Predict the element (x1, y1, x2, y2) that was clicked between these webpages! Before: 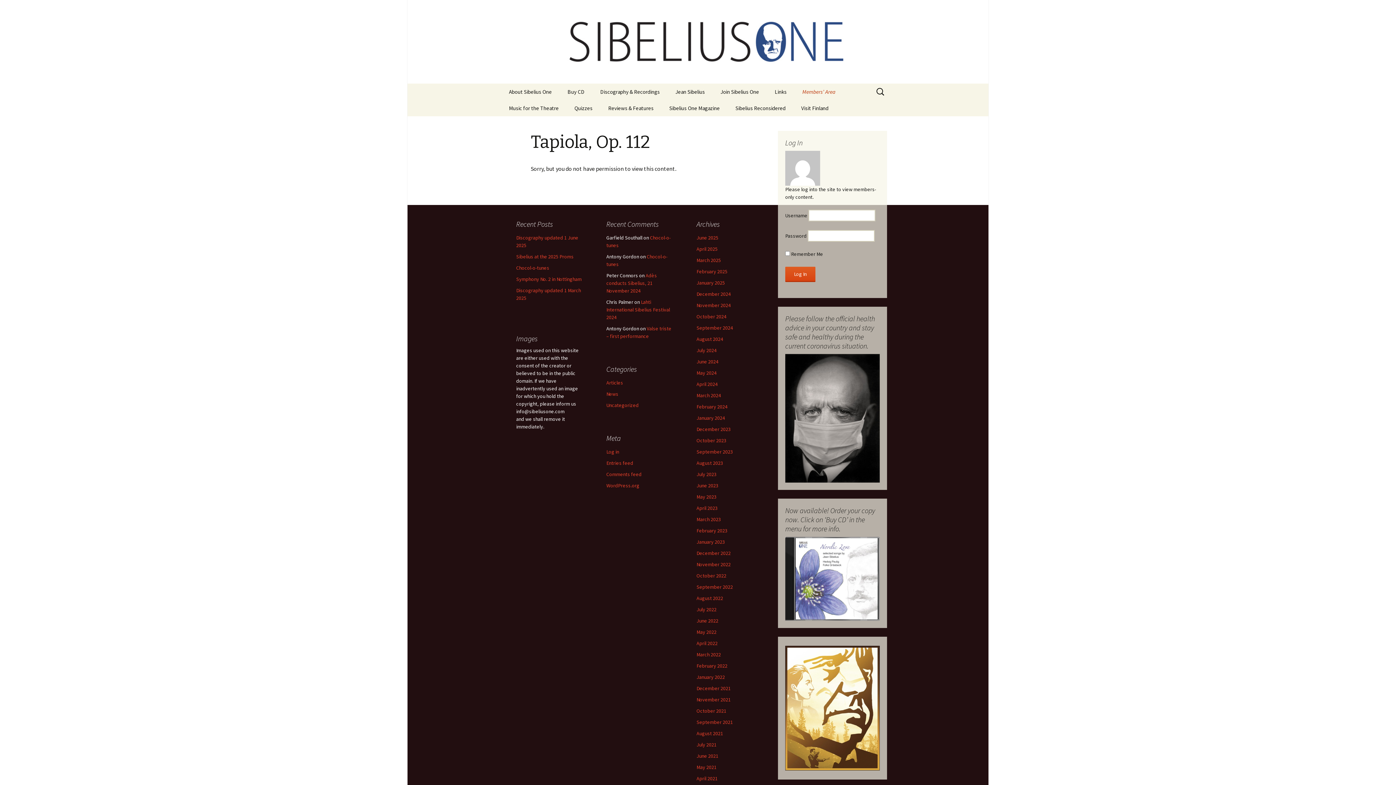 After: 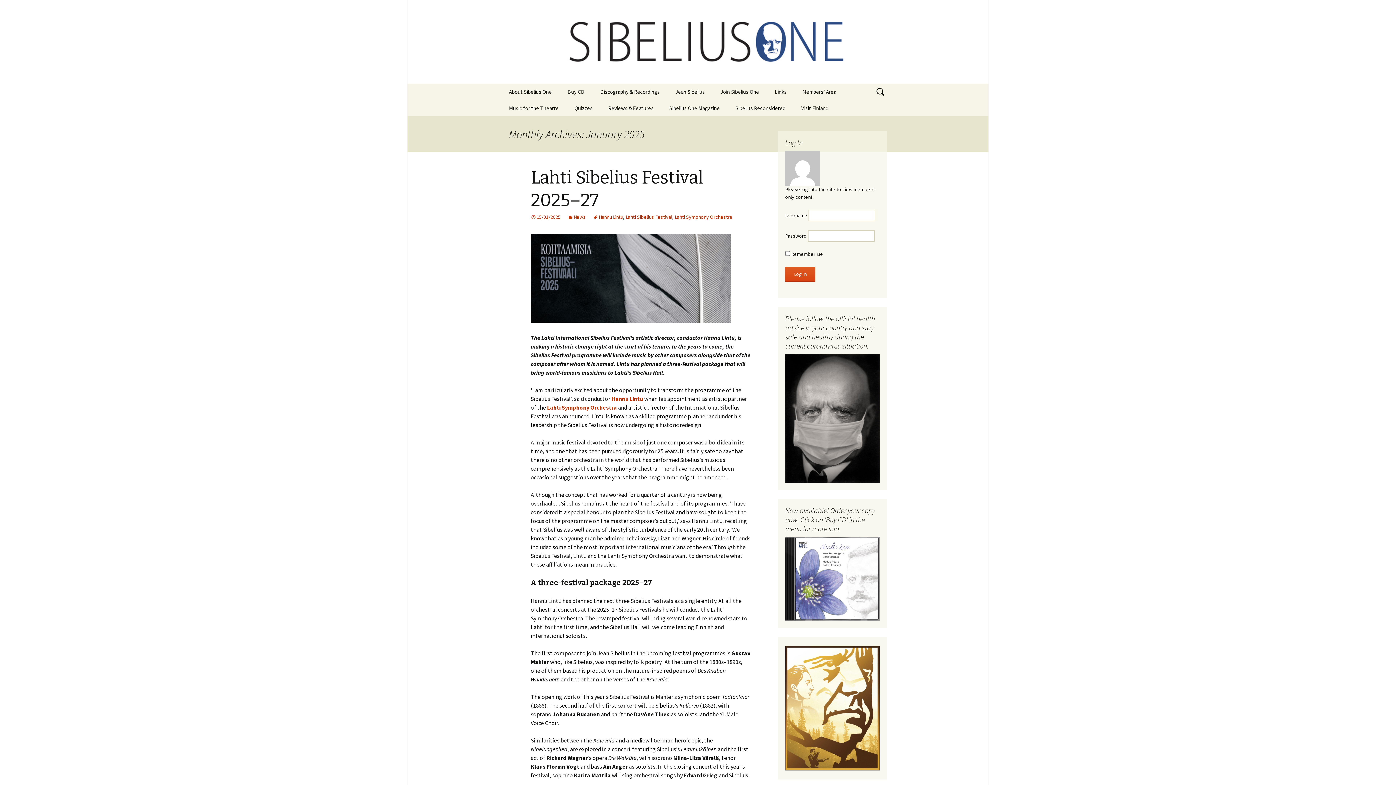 Action: label: January 2025 bbox: (696, 279, 725, 286)